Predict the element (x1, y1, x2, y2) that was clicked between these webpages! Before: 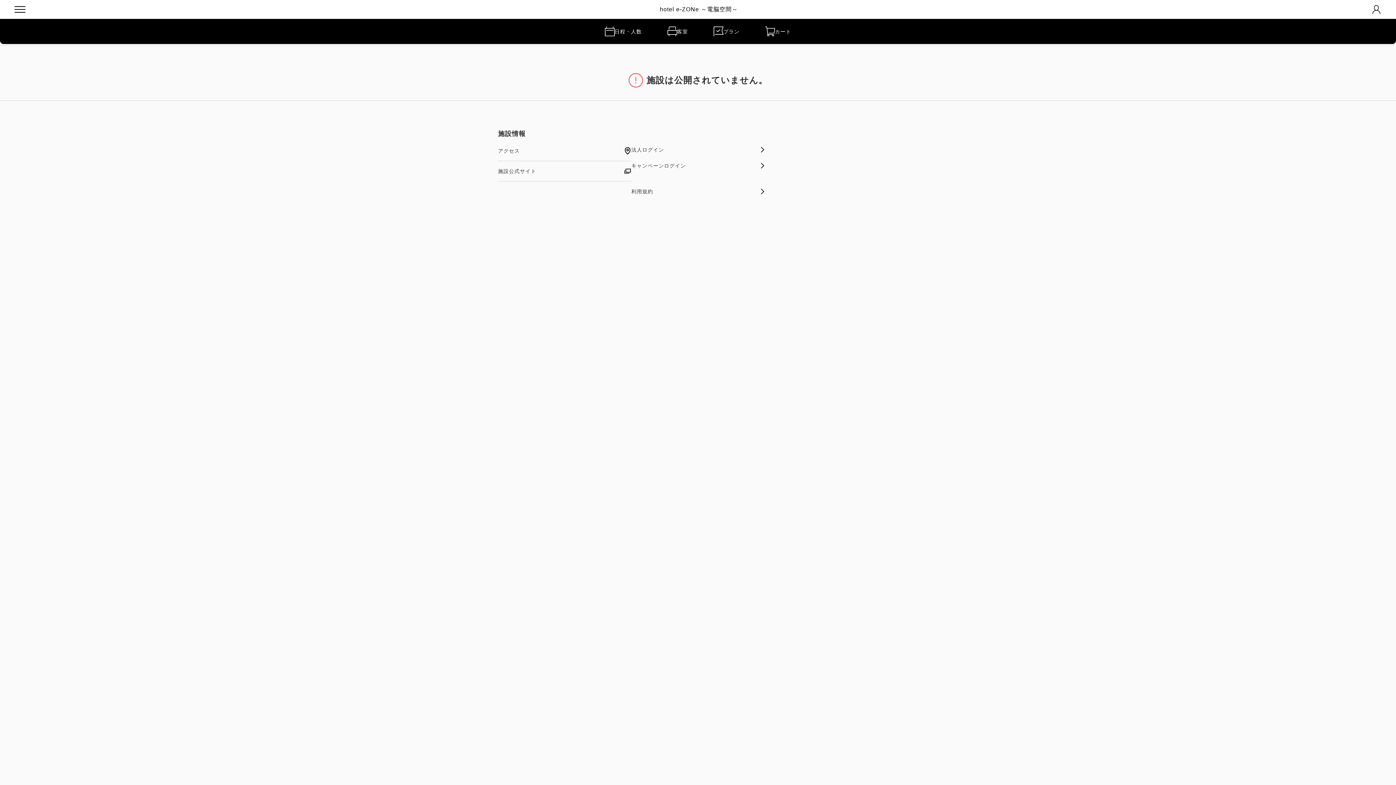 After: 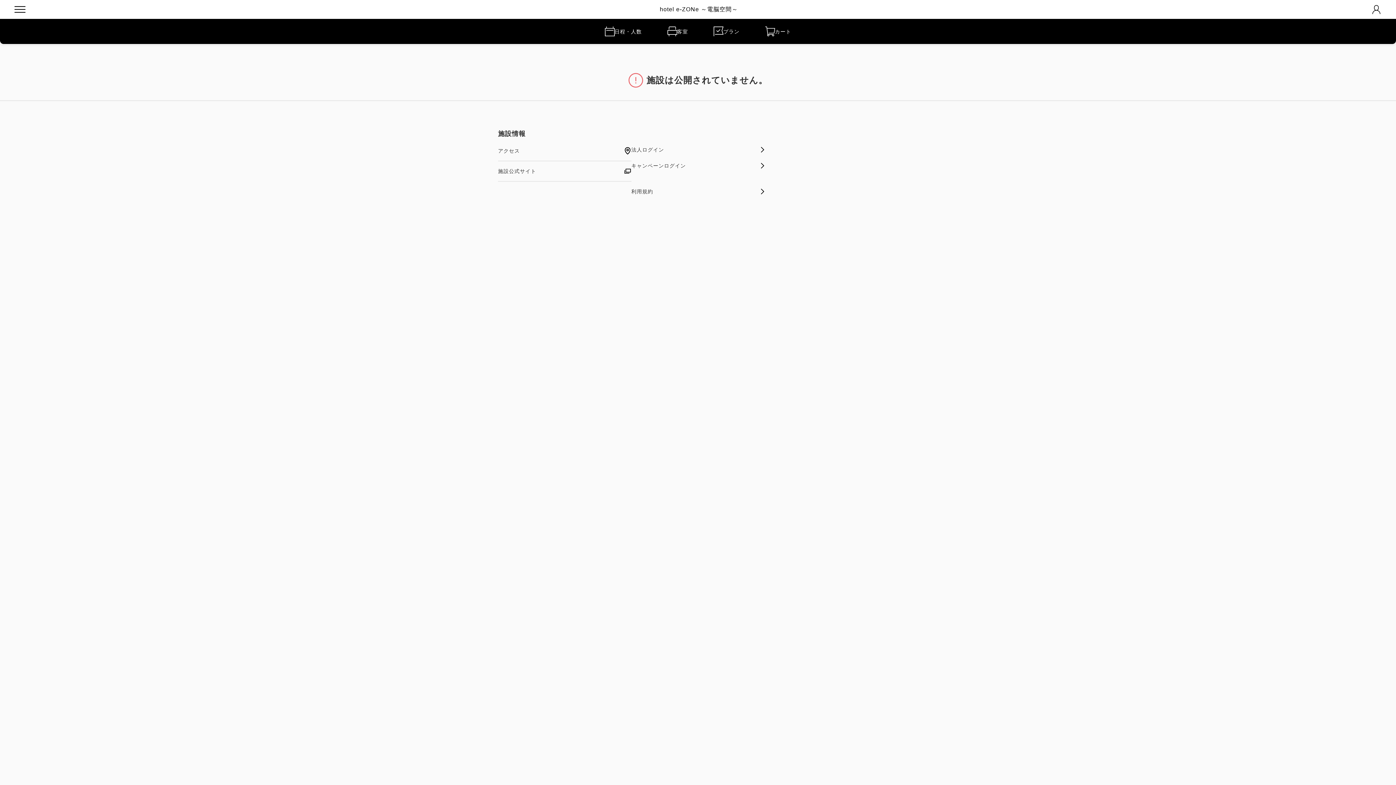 Action: bbox: (631, 157, 764, 173) label: キャンペーンログイン